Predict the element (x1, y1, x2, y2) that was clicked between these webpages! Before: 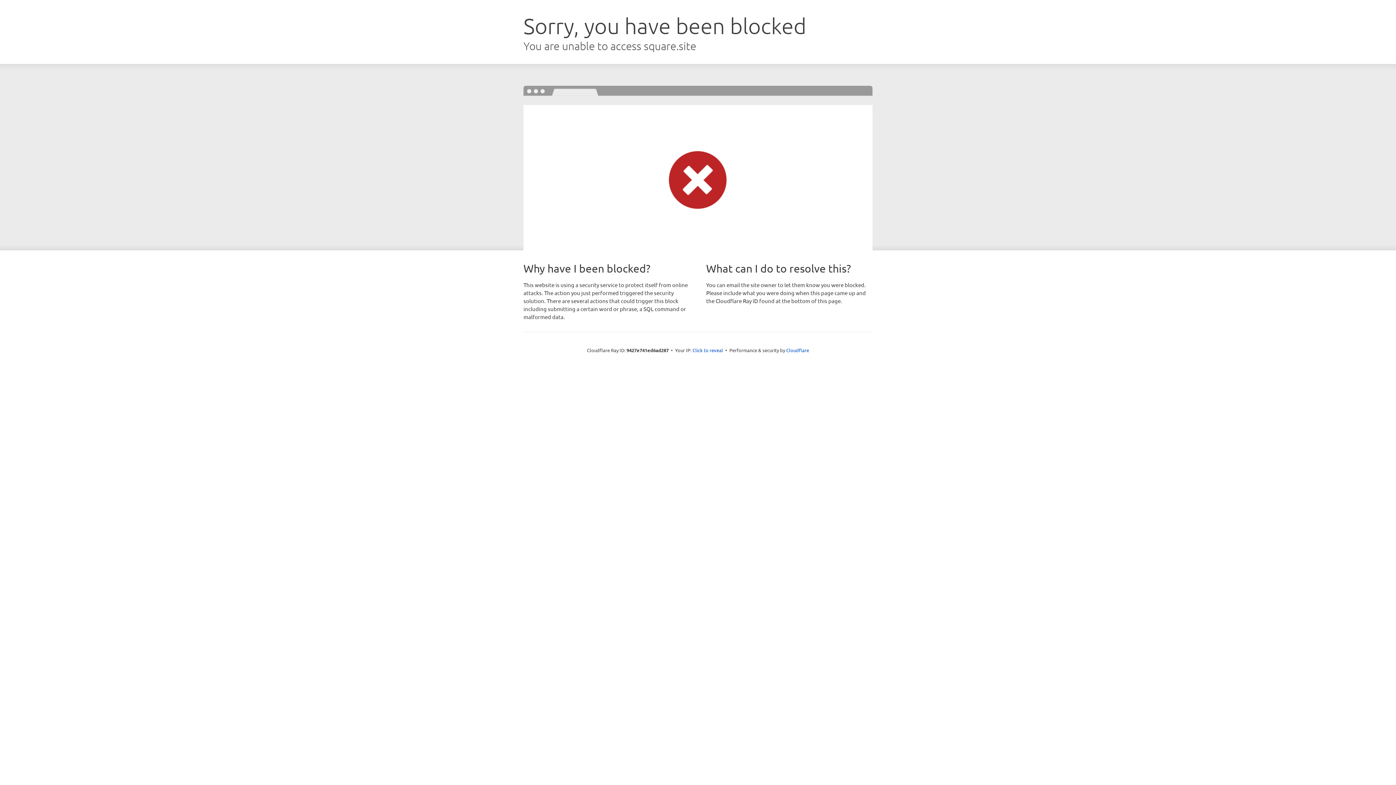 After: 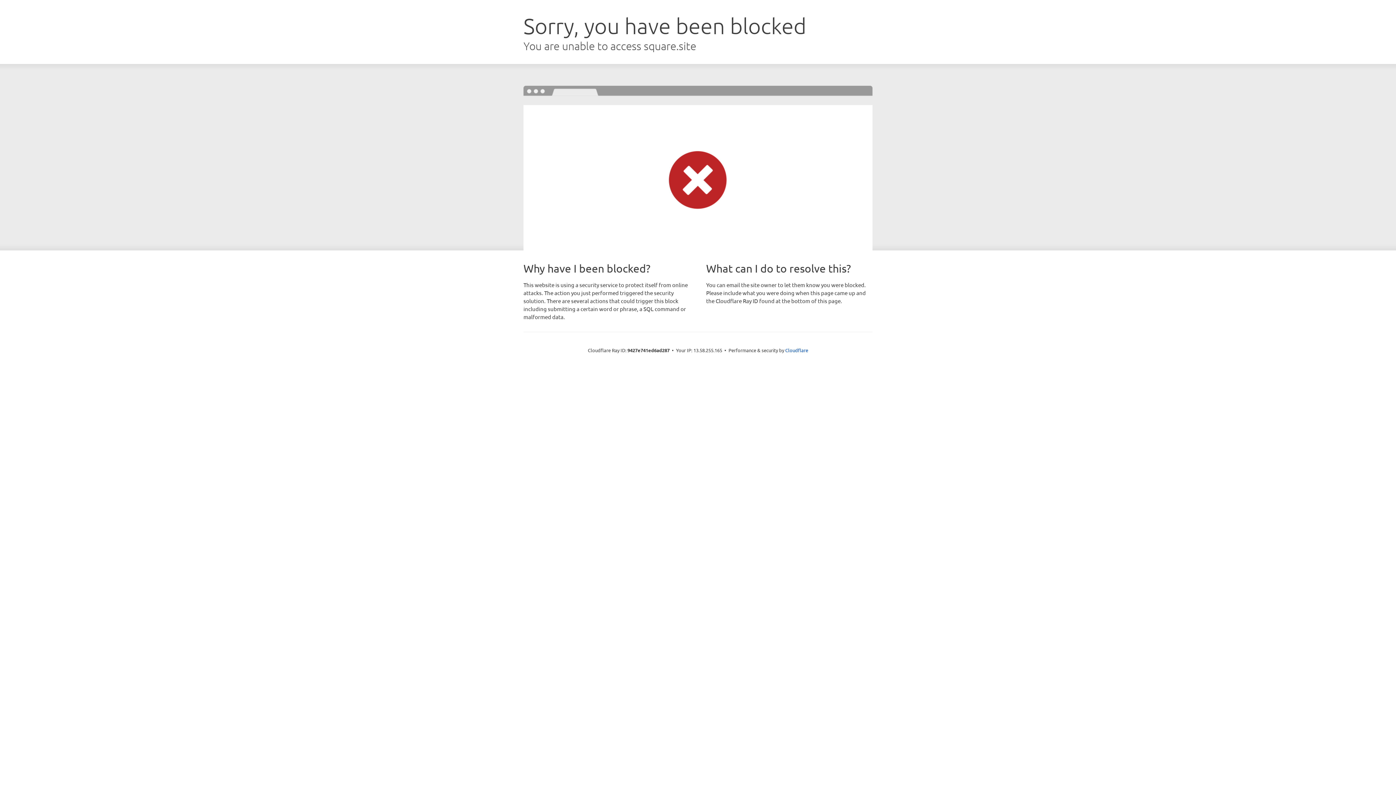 Action: label: Click to reveal bbox: (692, 346, 723, 353)